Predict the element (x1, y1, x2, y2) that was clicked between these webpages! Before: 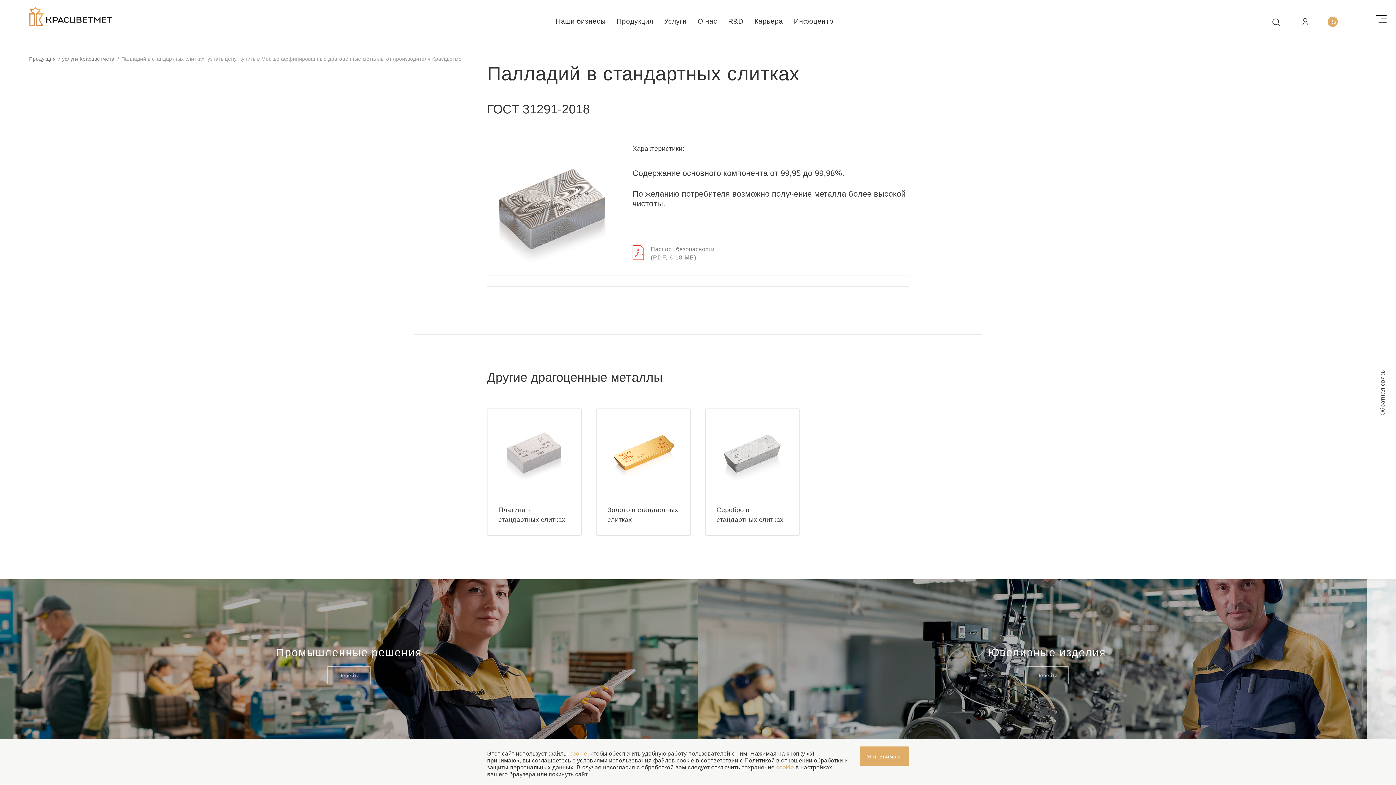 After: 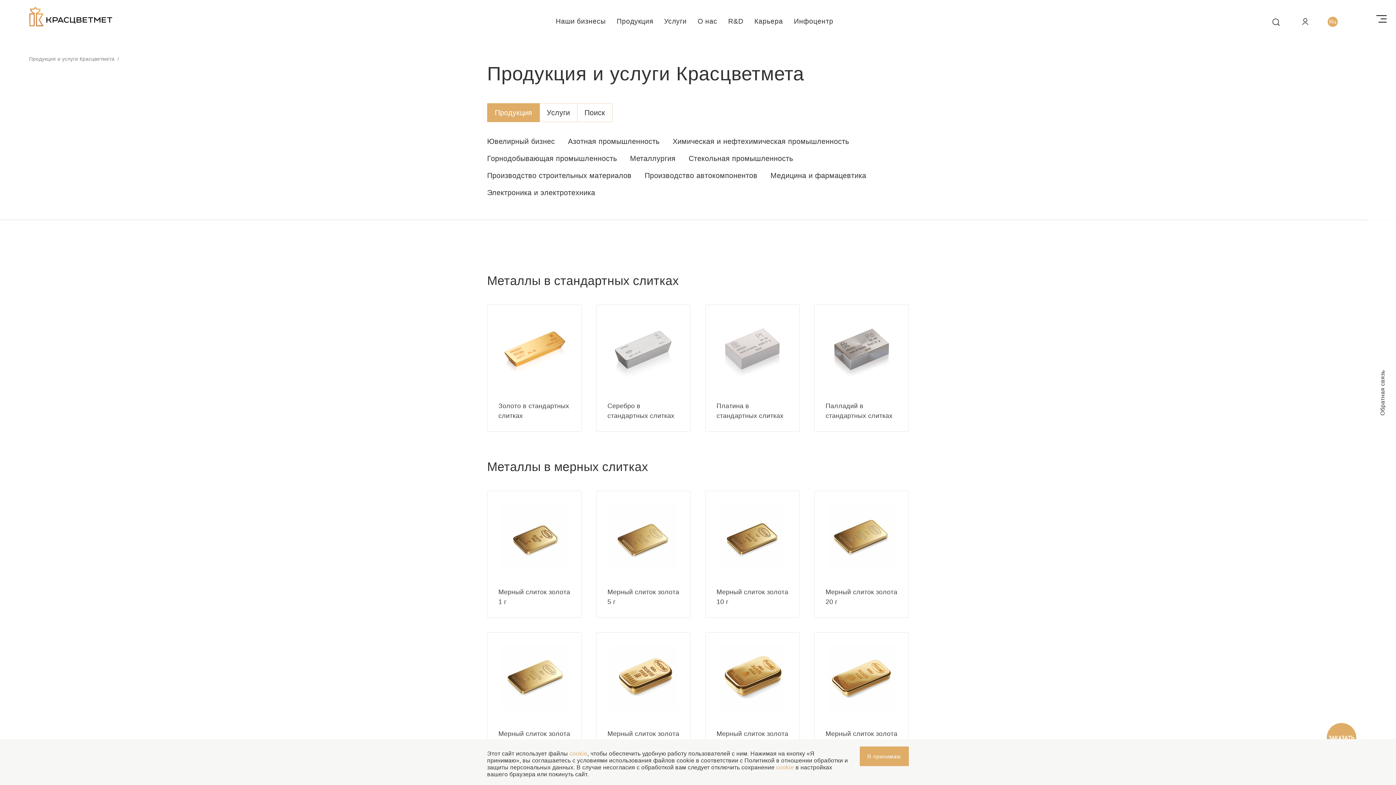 Action: label: Продукция bbox: (616, 17, 653, 26)